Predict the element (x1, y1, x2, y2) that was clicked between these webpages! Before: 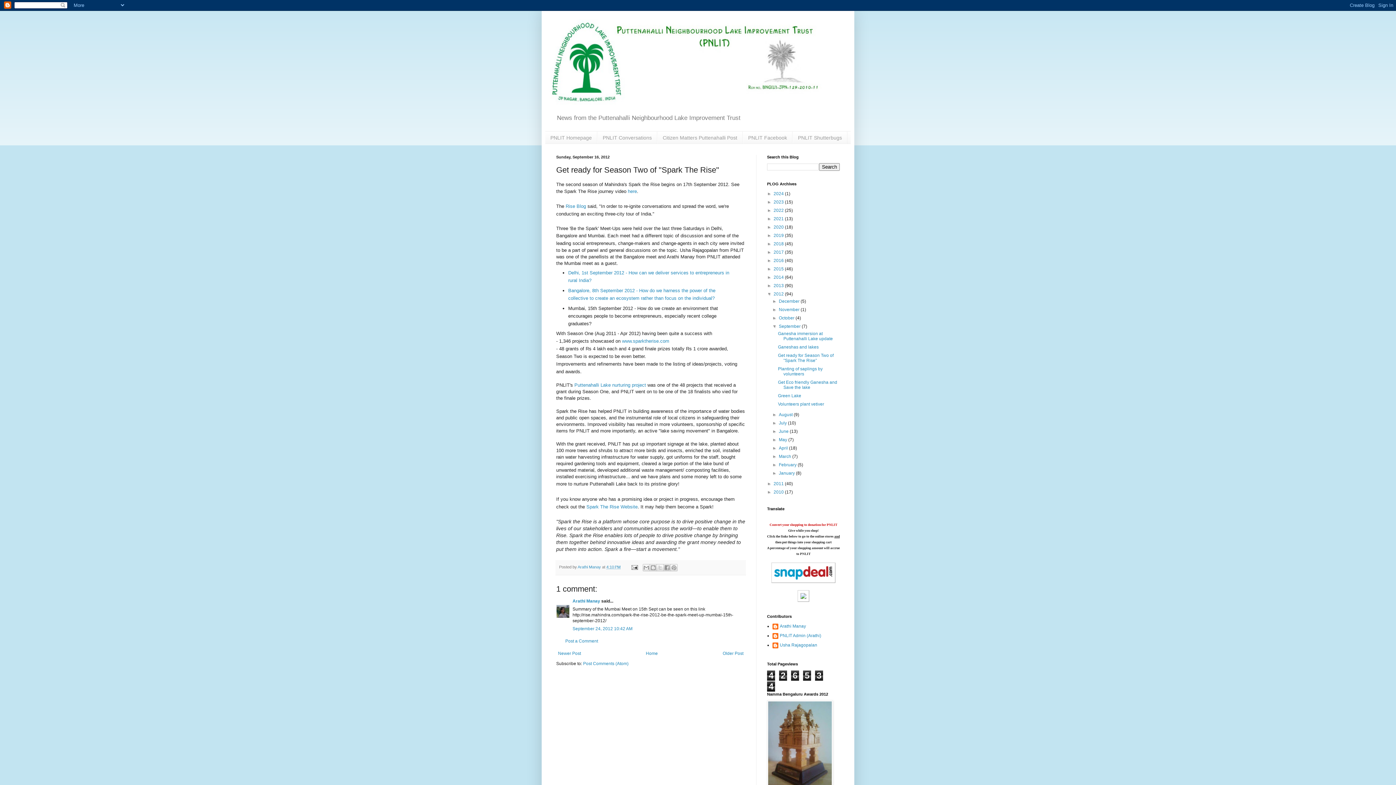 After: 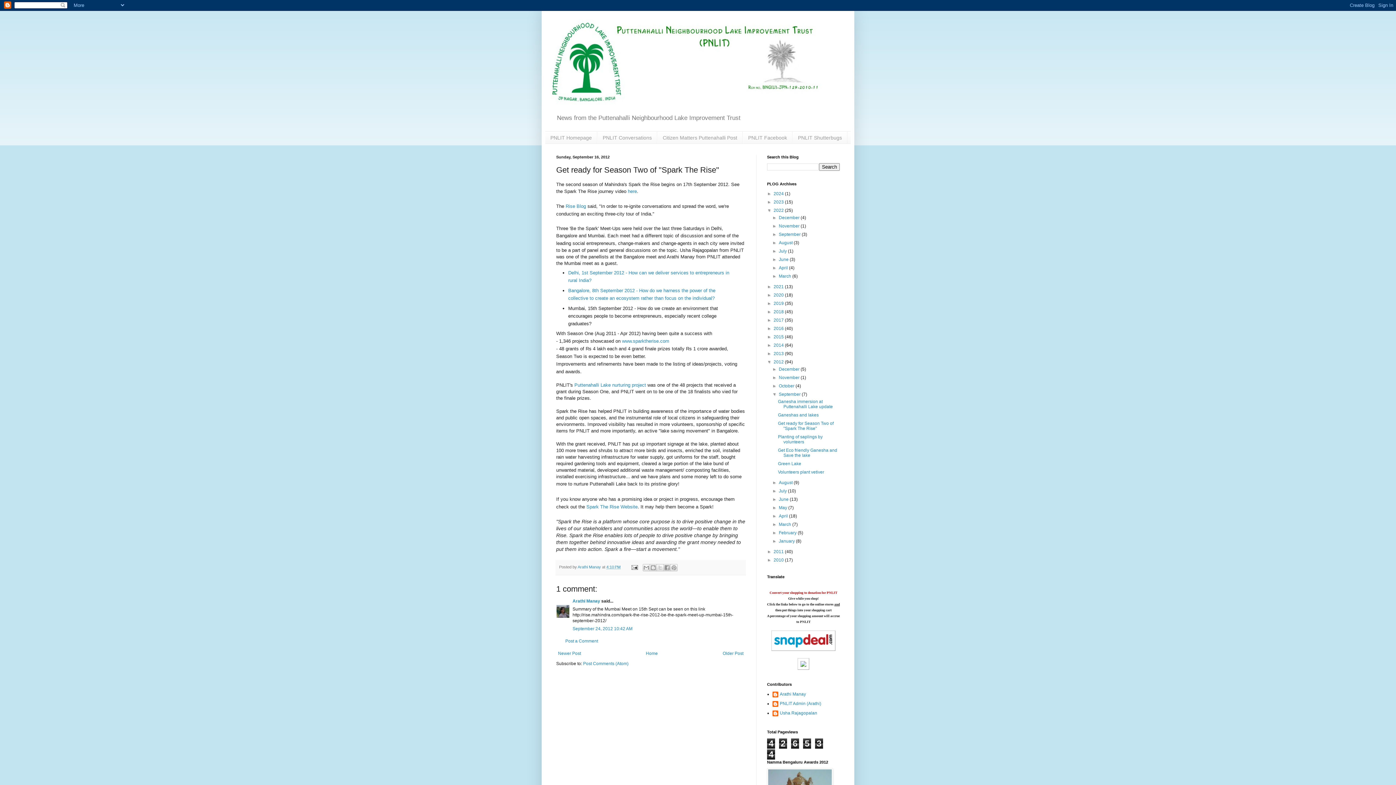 Action: bbox: (767, 208, 773, 213) label: ►  